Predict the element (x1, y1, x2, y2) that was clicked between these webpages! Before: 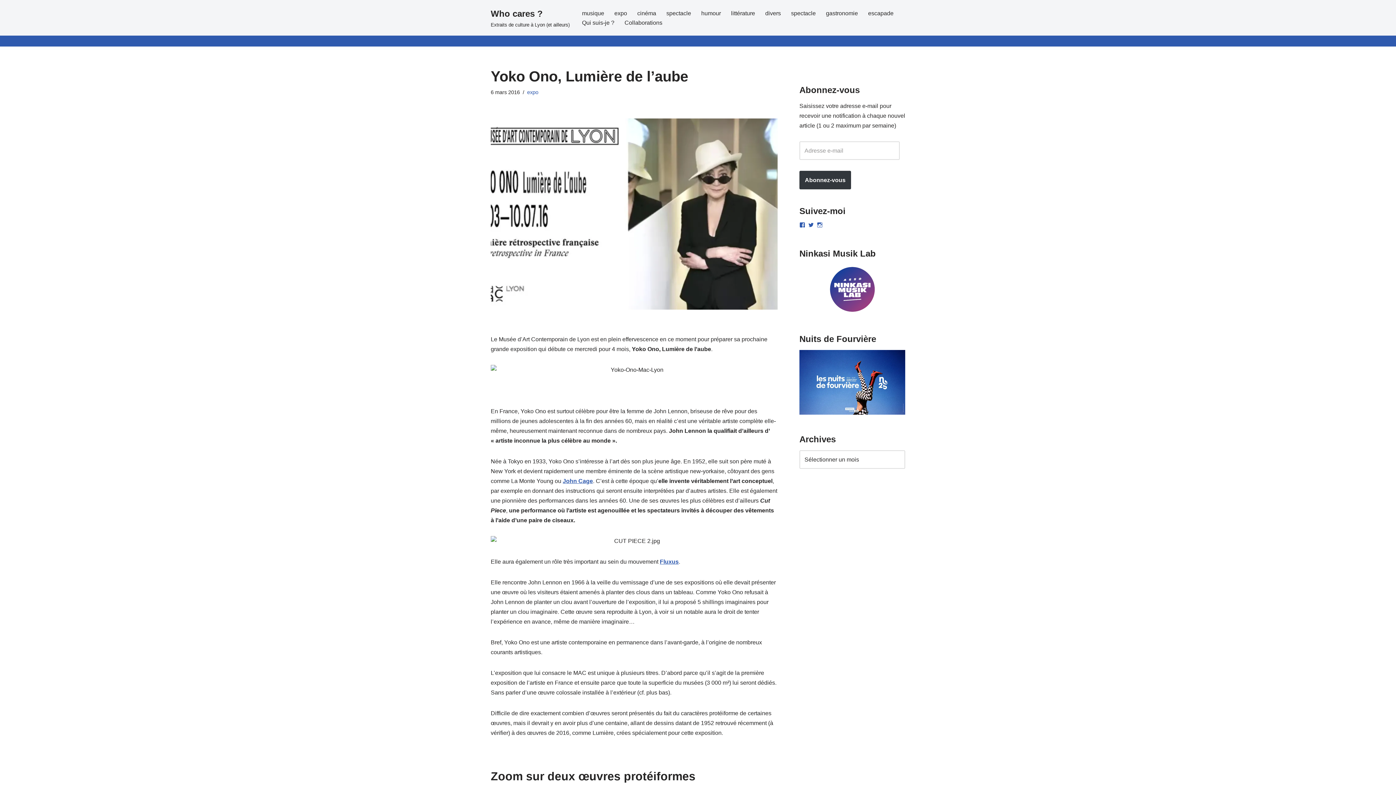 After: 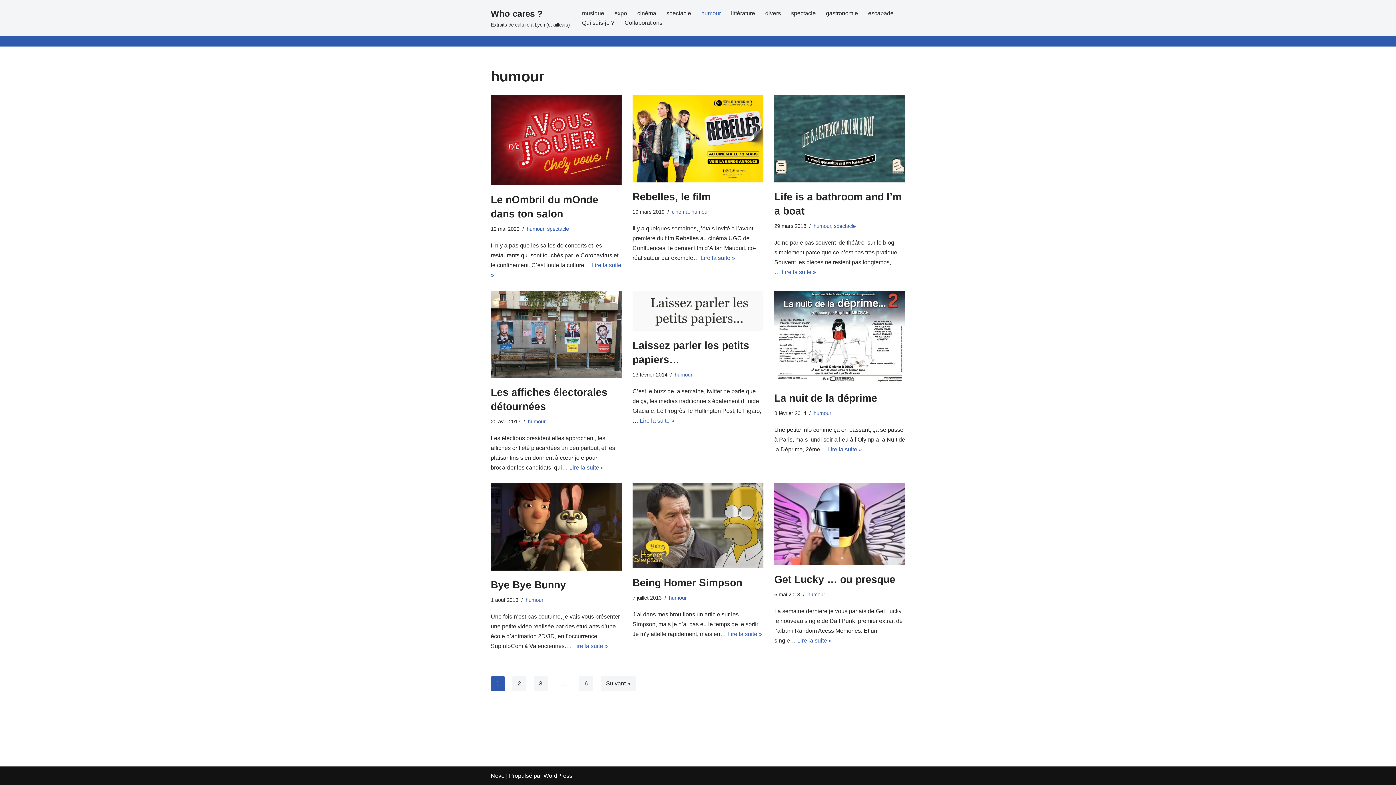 Action: label: humour bbox: (701, 8, 721, 17)